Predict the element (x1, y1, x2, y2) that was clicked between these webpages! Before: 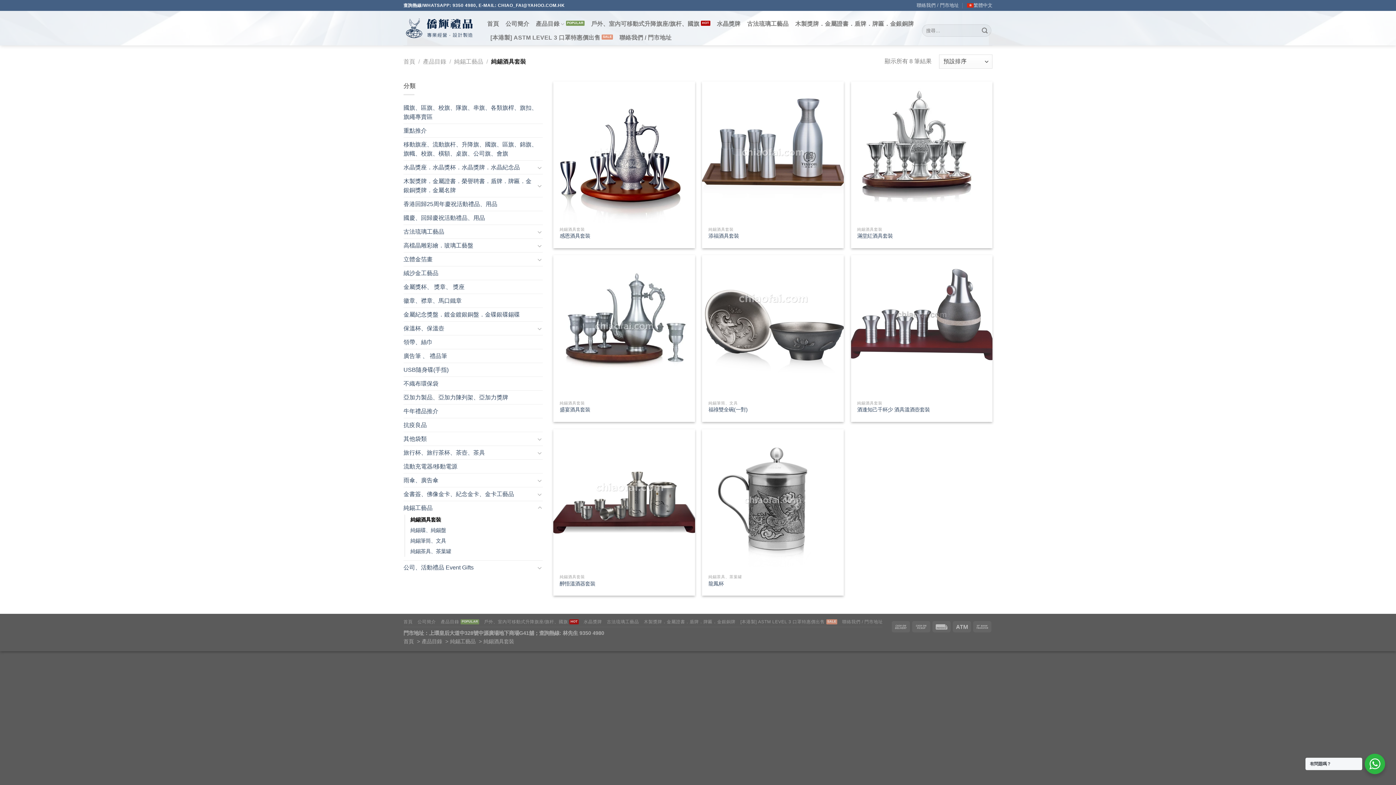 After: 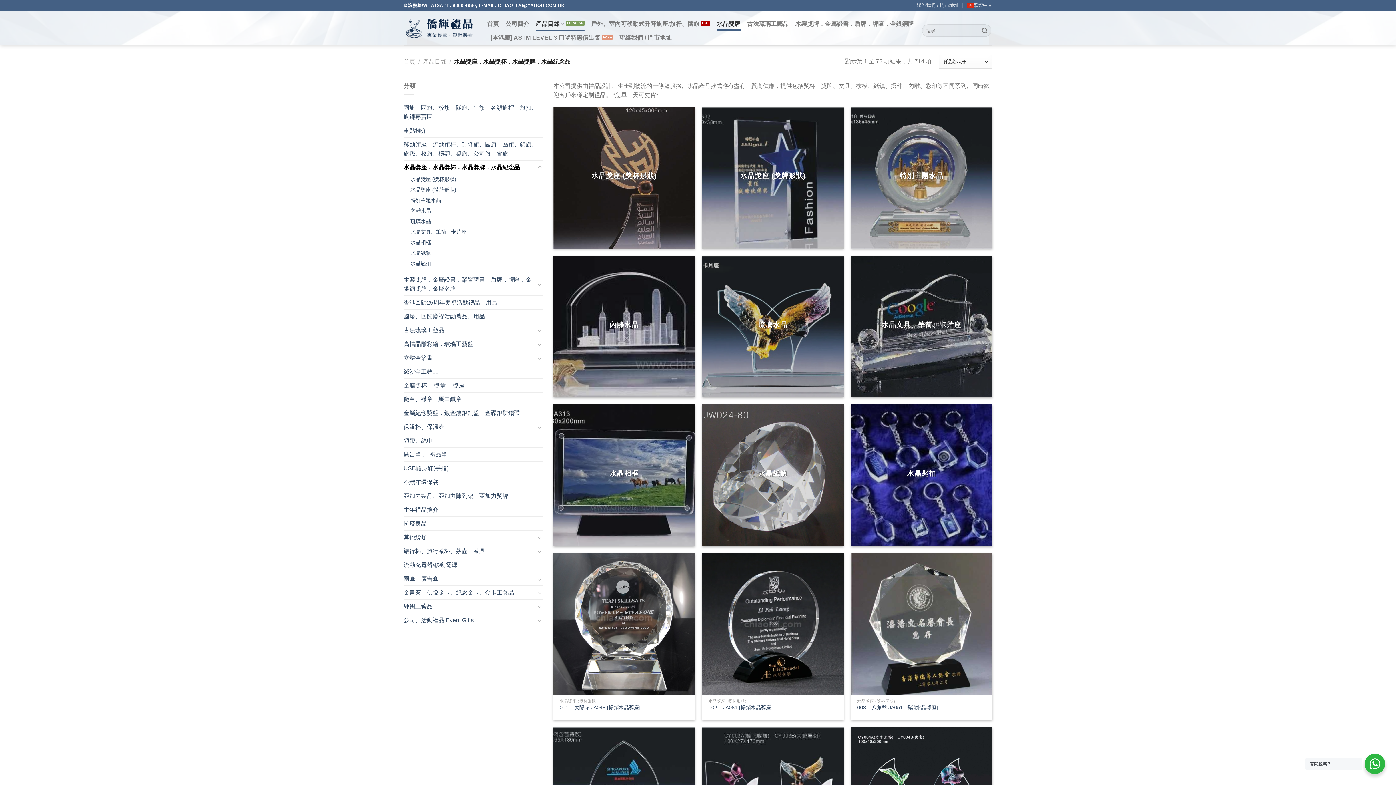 Action: bbox: (717, 17, 740, 30) label: 水晶獎牌